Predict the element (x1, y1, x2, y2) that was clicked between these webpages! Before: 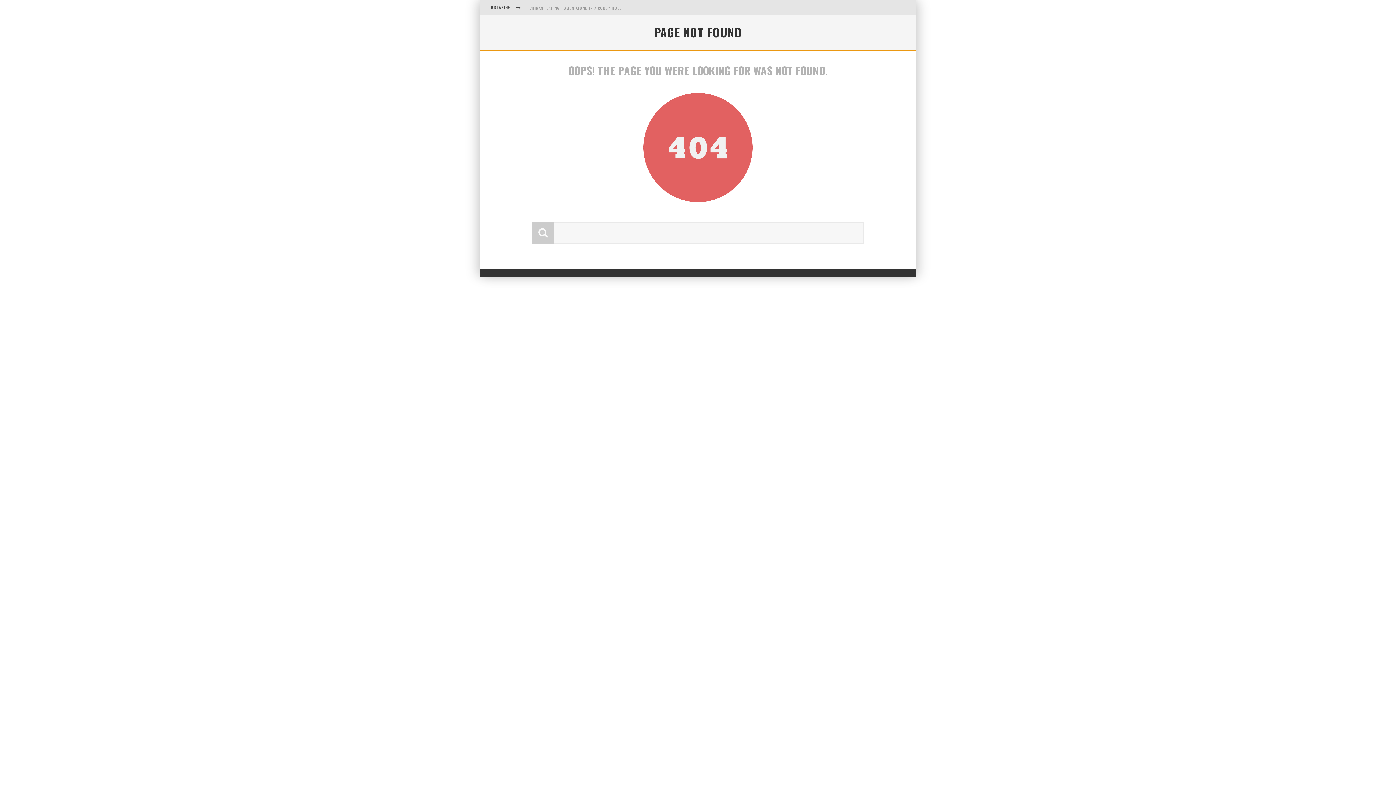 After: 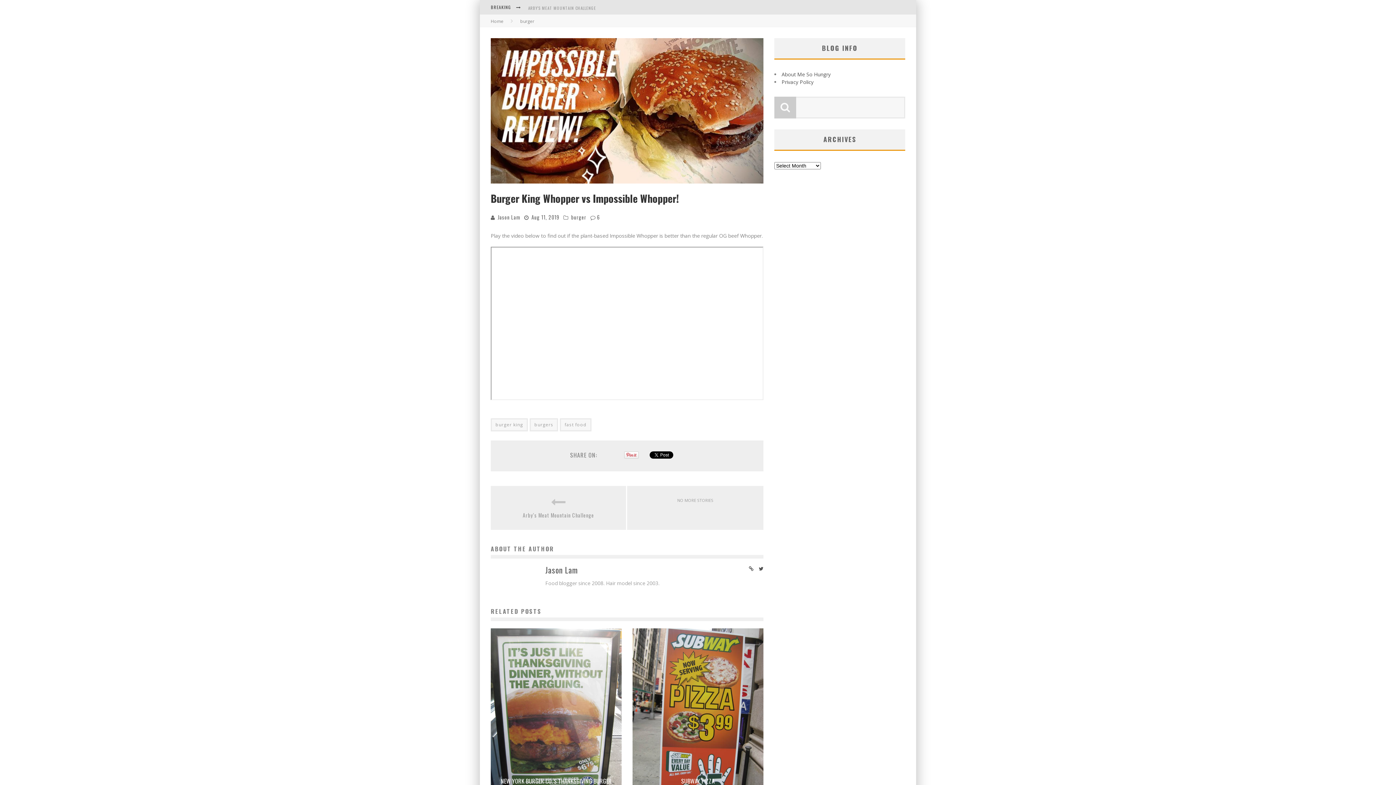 Action: bbox: (528, 5, 625, 10) label: BURGER KING WHOPPER VS IMPOSSIBLE WHOPPER!